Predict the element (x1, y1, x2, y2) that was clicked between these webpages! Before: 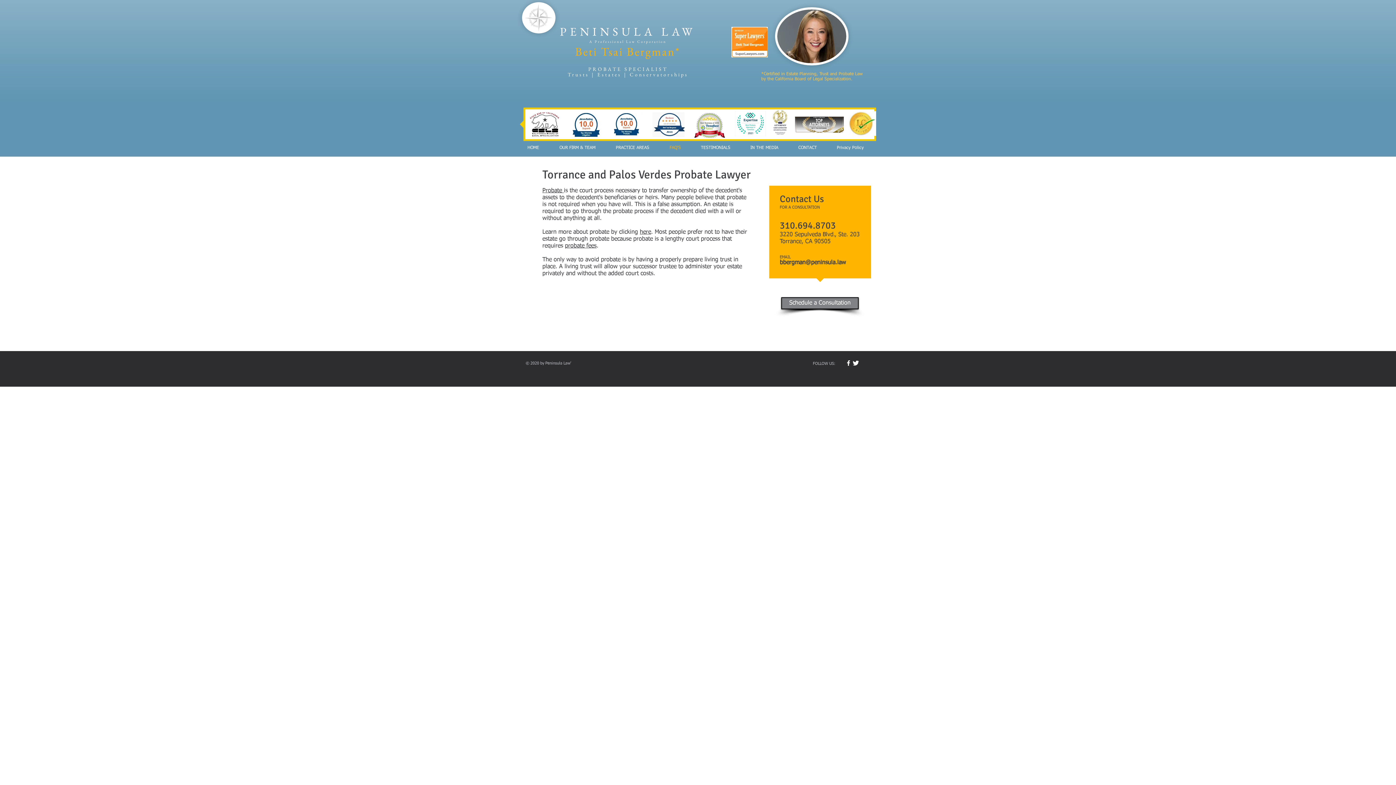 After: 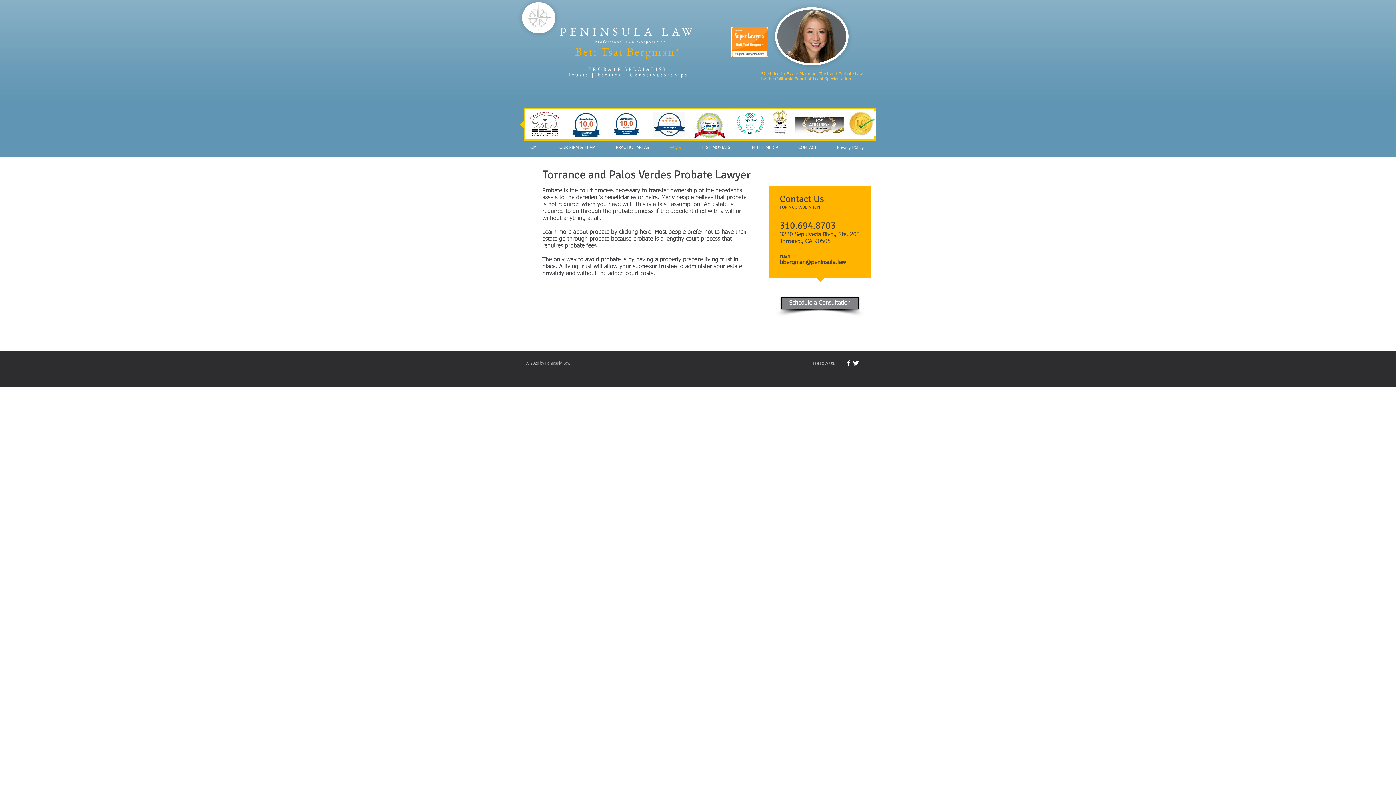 Action: bbox: (565, 243, 596, 249) label: probate fees